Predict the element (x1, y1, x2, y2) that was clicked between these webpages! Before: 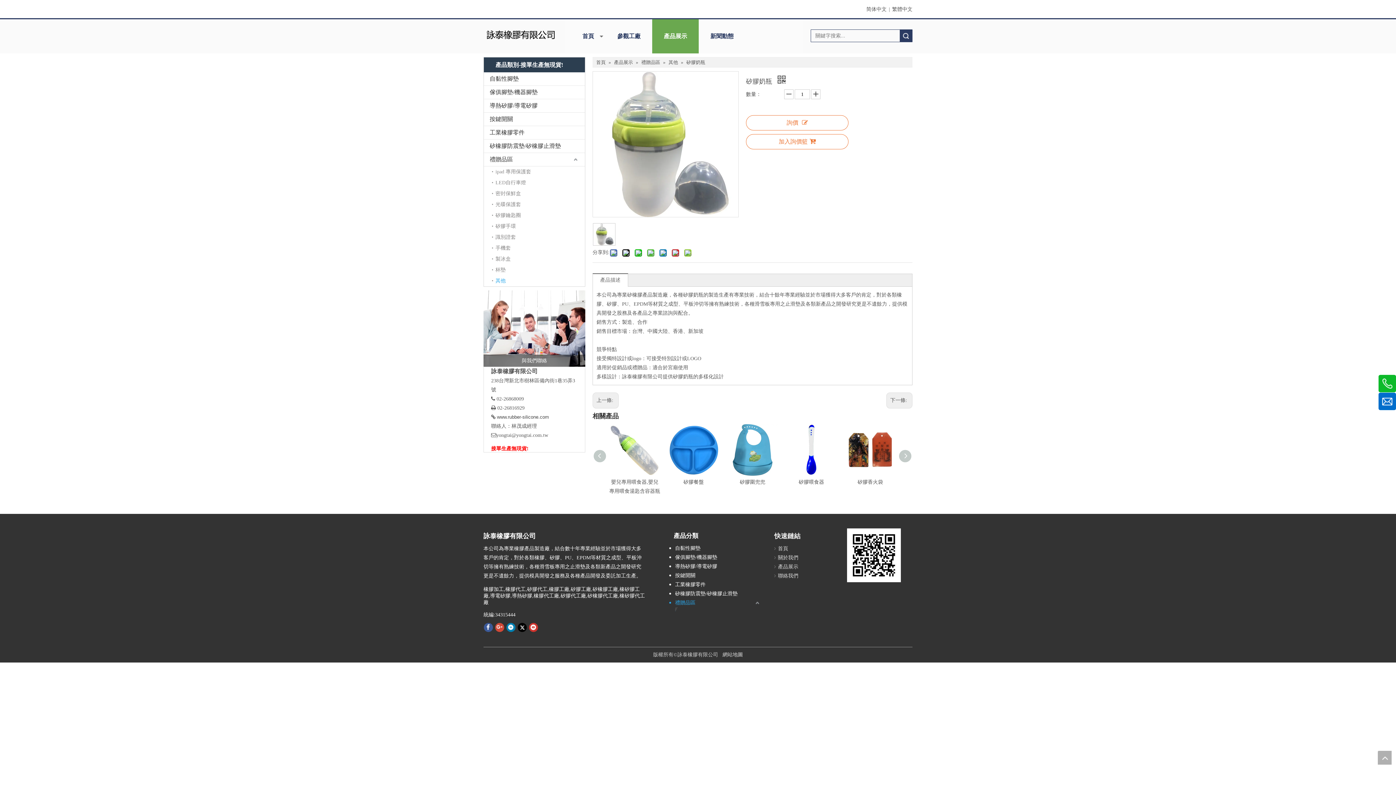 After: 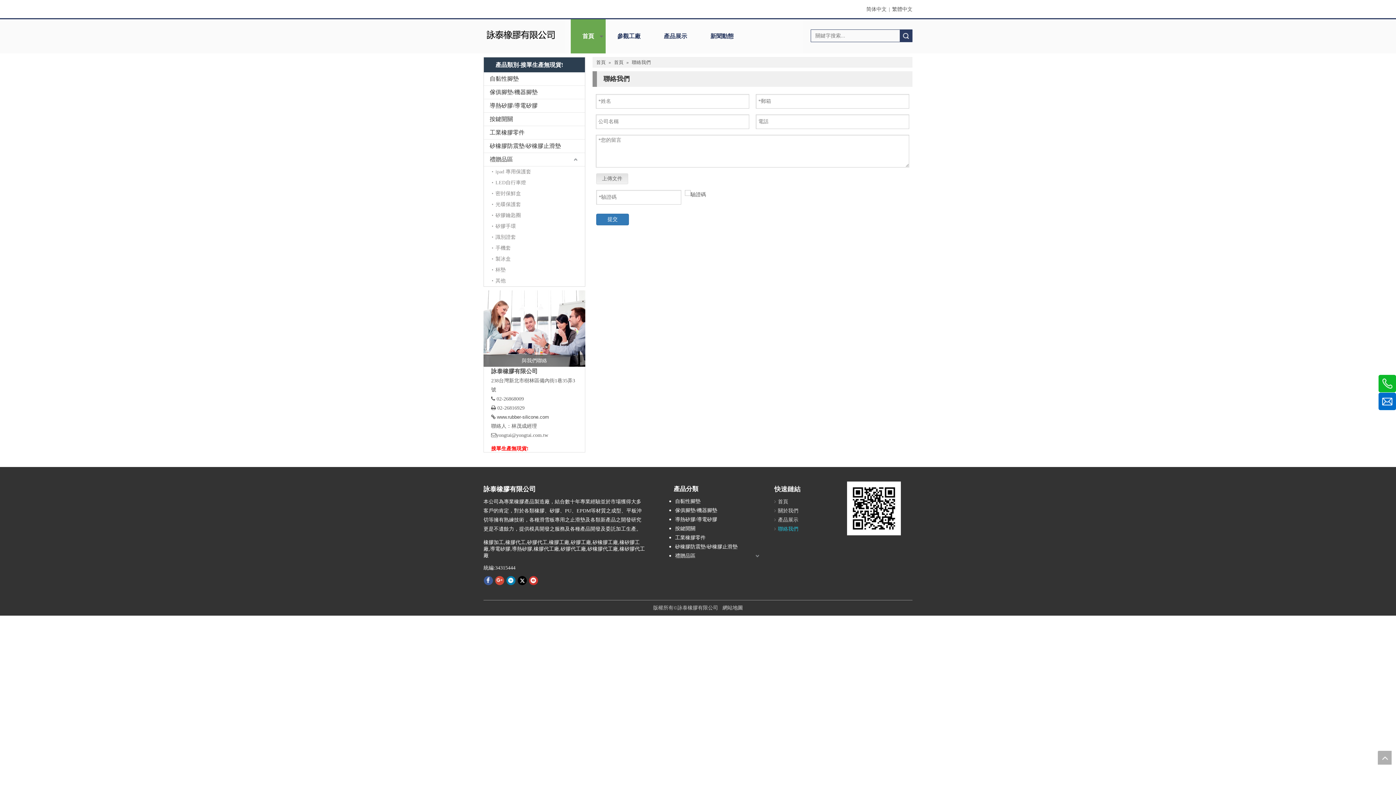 Action: label: 與我們聯絡 bbox: (483, 290, 585, 367)